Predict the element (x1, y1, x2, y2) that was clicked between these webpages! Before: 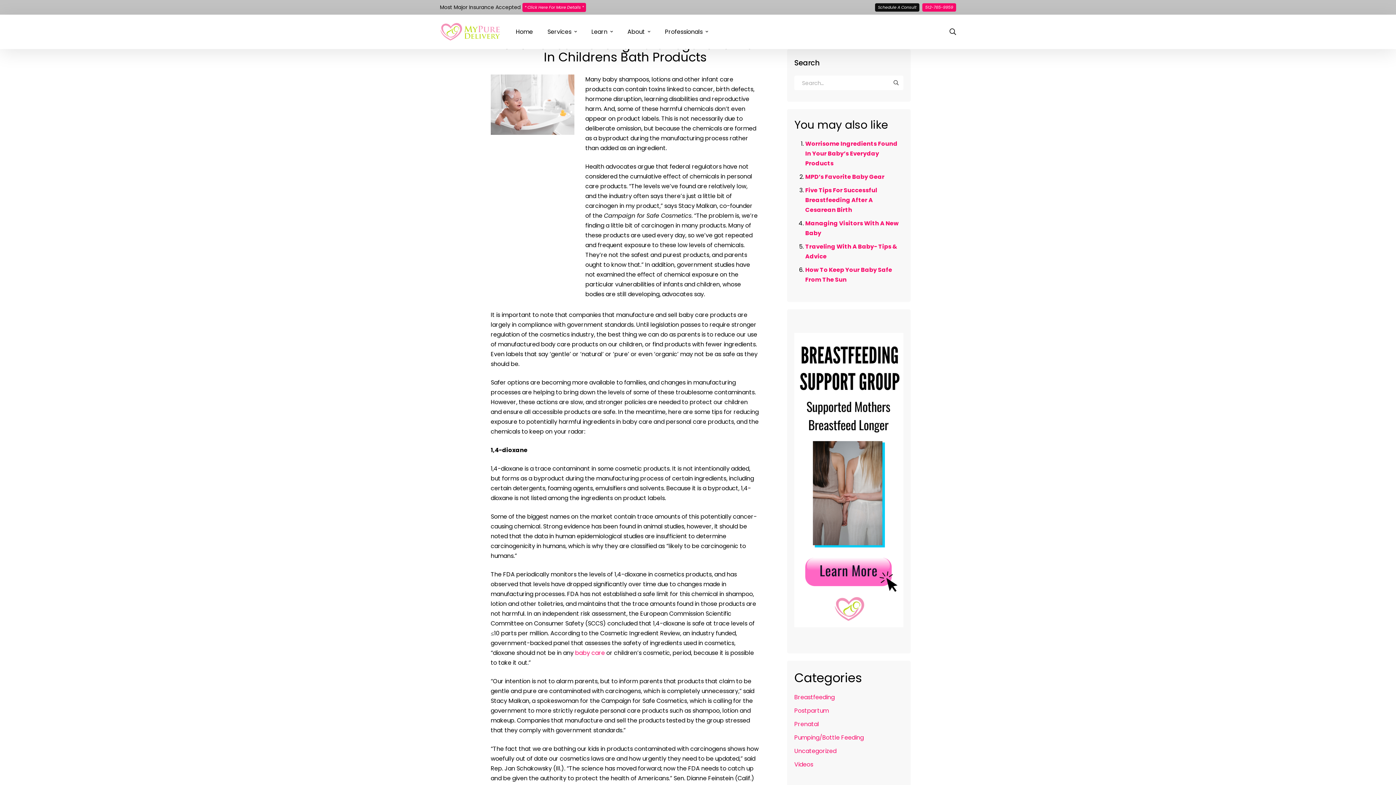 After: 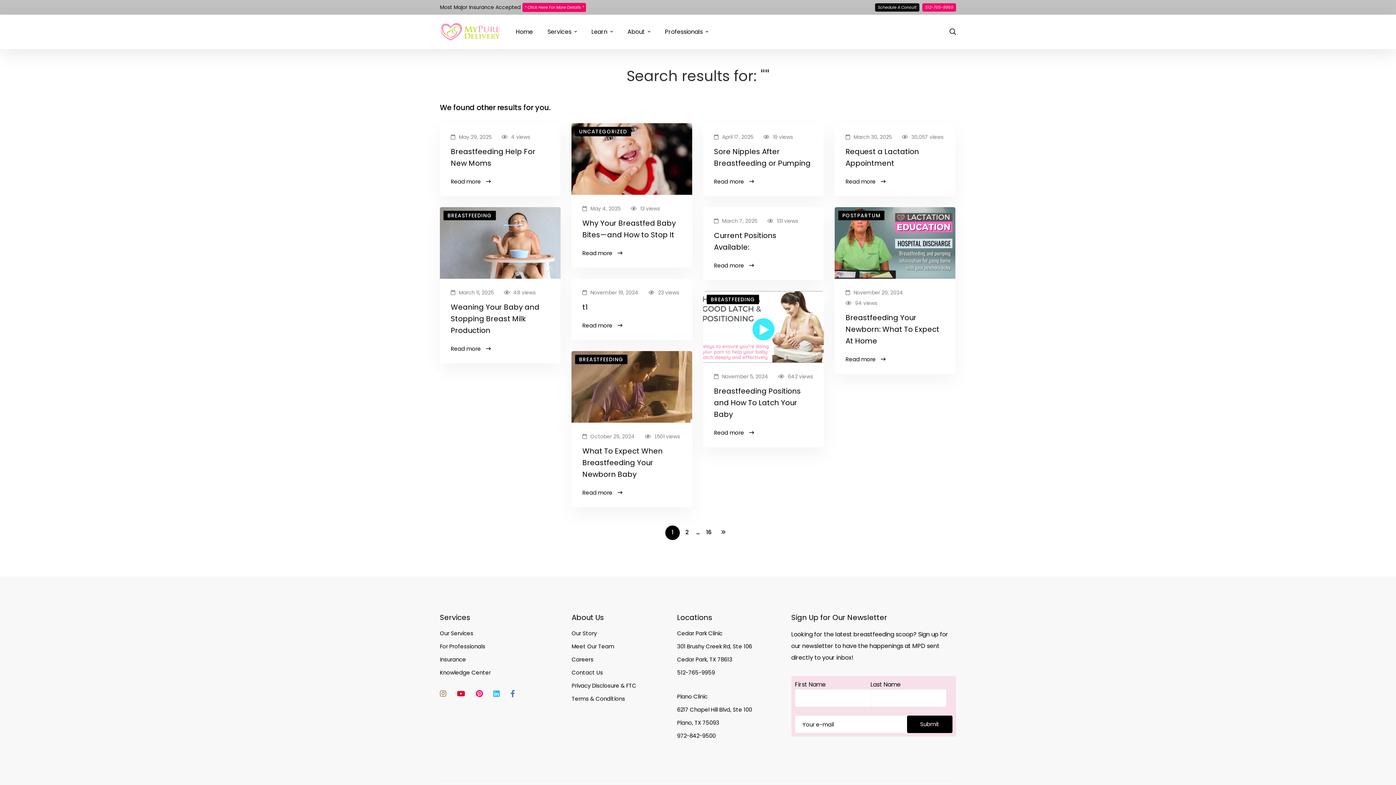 Action: bbox: (889, 75, 903, 90)